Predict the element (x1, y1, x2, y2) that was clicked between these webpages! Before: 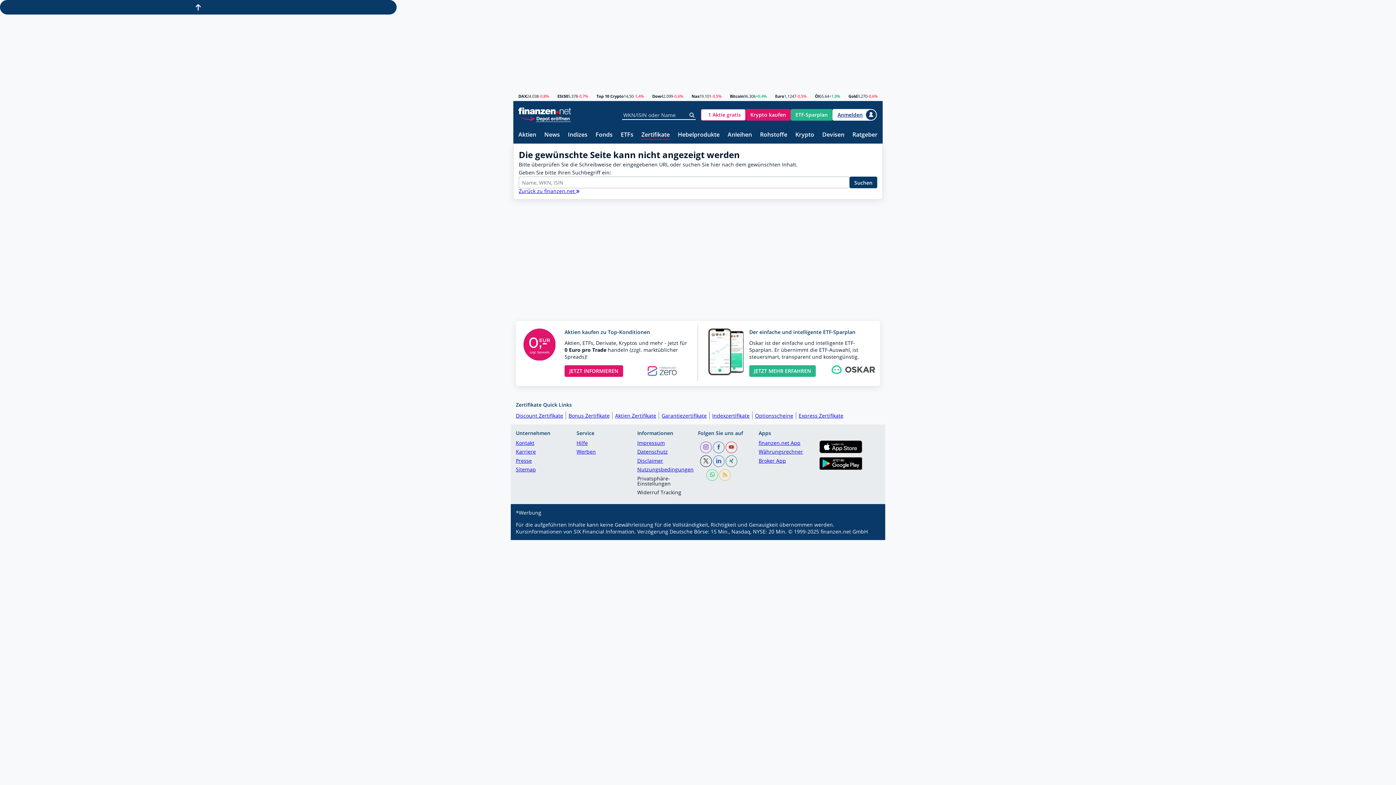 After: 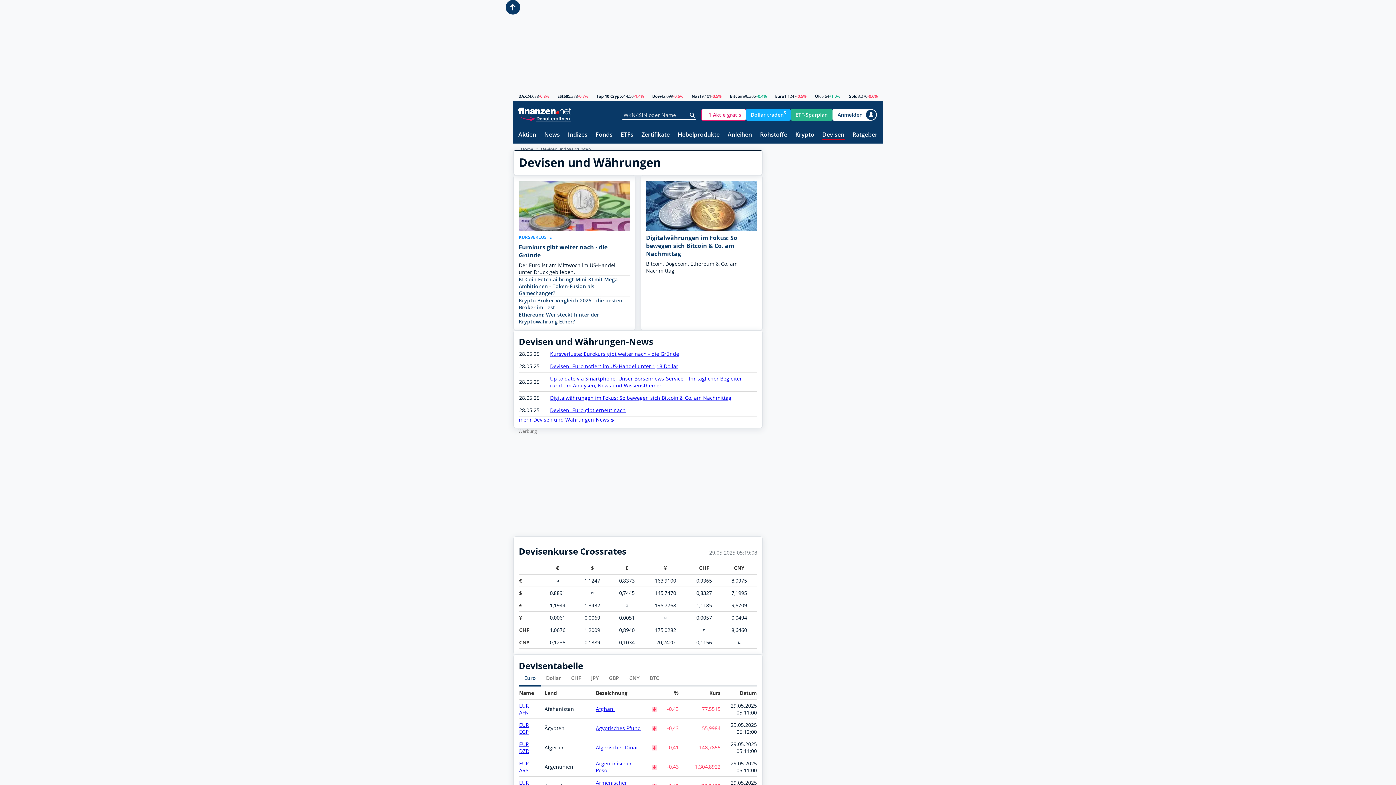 Action: bbox: (822, 131, 844, 138) label: Devisen